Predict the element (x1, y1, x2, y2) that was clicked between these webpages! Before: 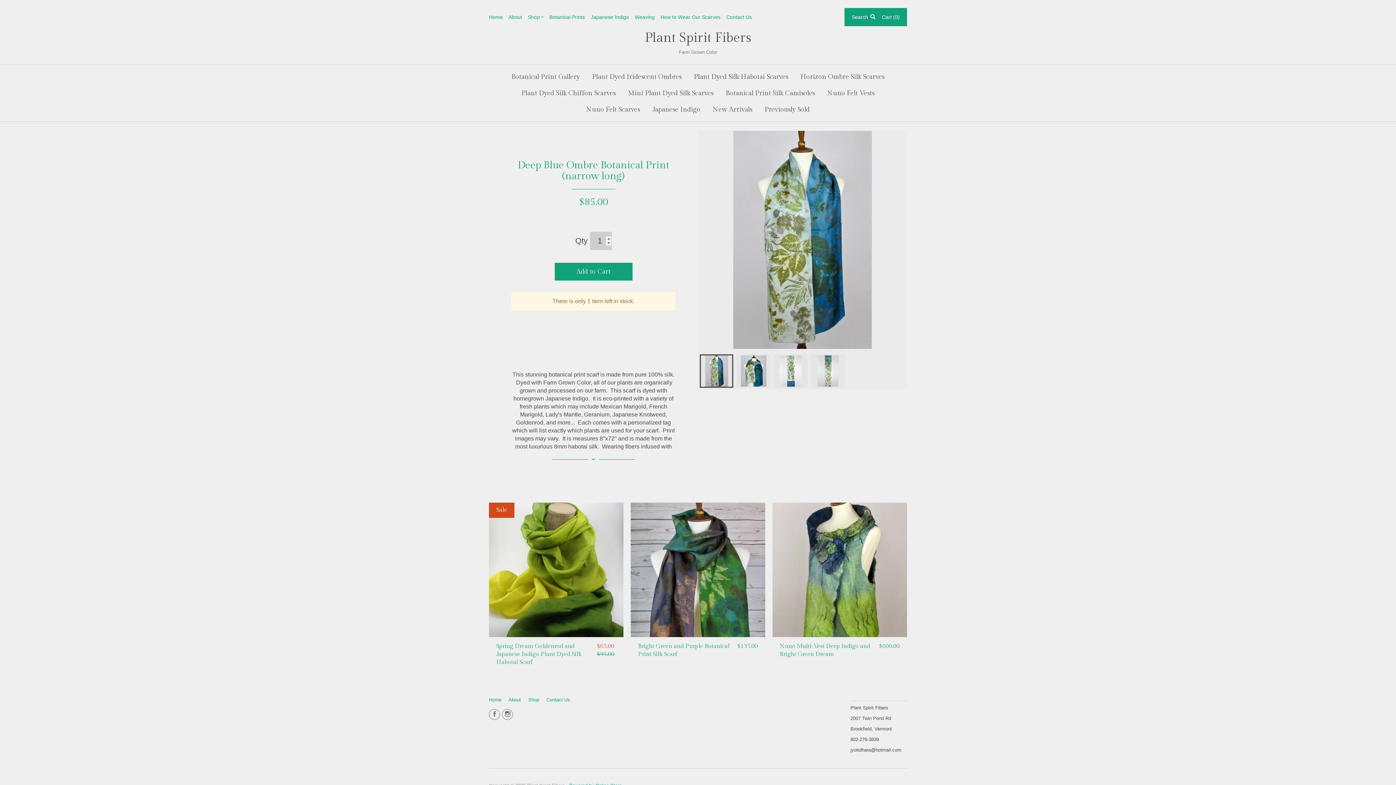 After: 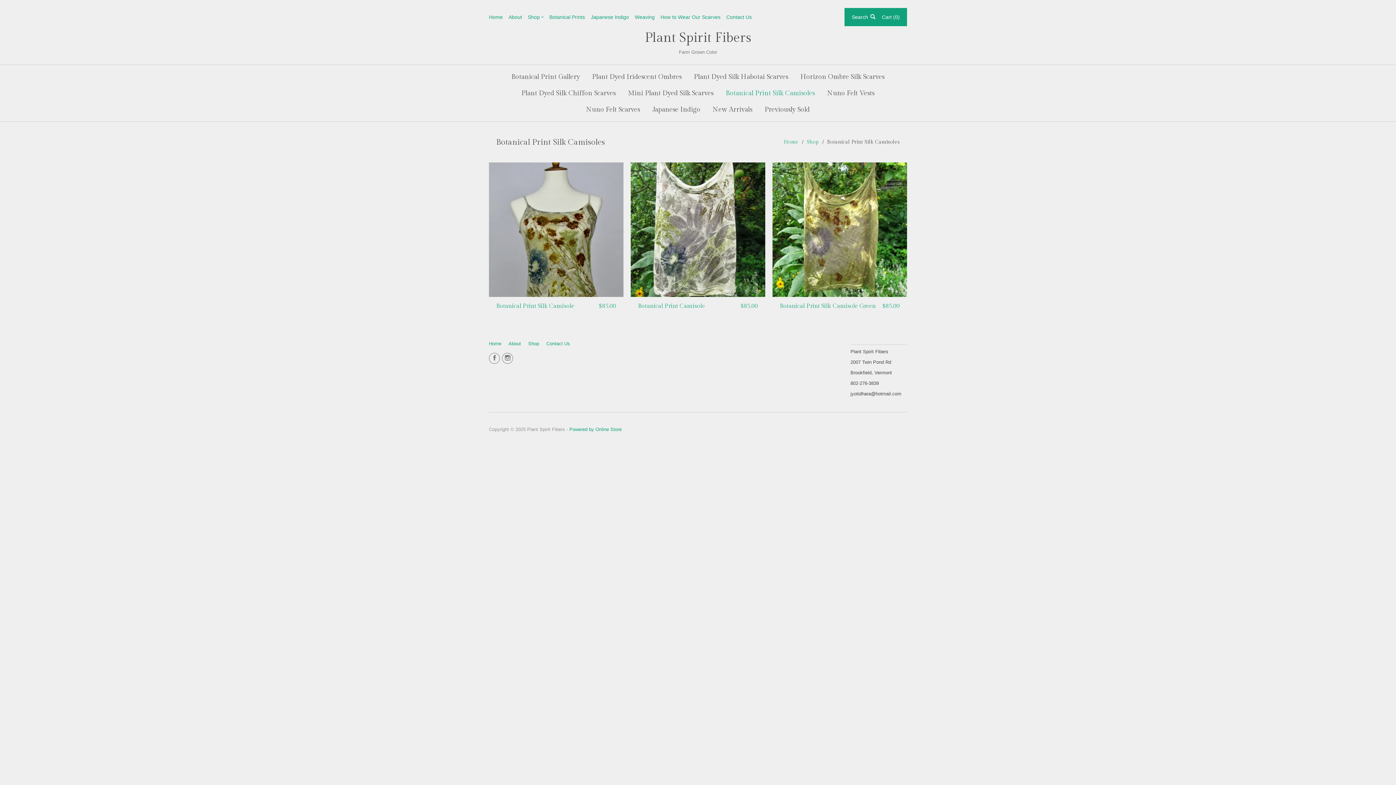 Action: label: Botanical Print Silk Camisoles bbox: (720, 85, 820, 101)